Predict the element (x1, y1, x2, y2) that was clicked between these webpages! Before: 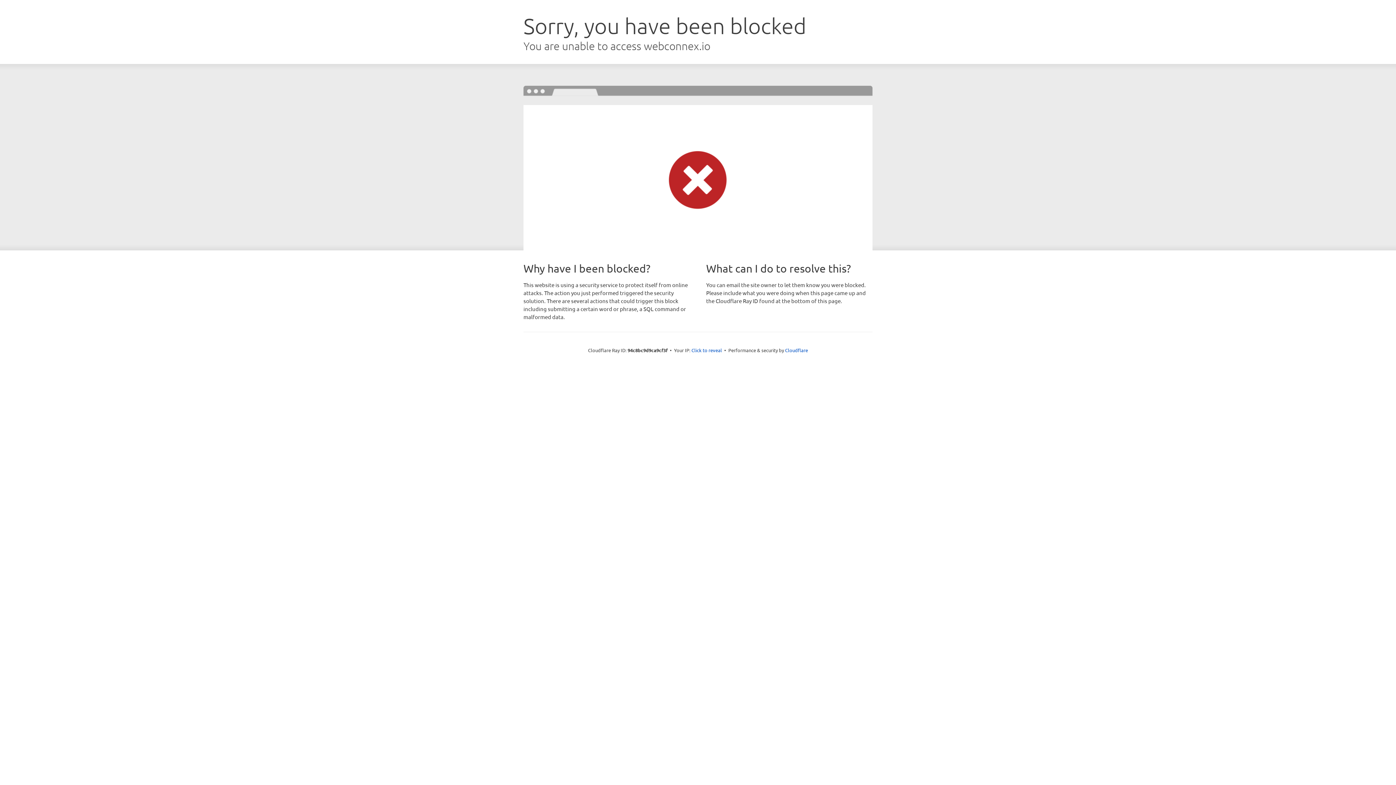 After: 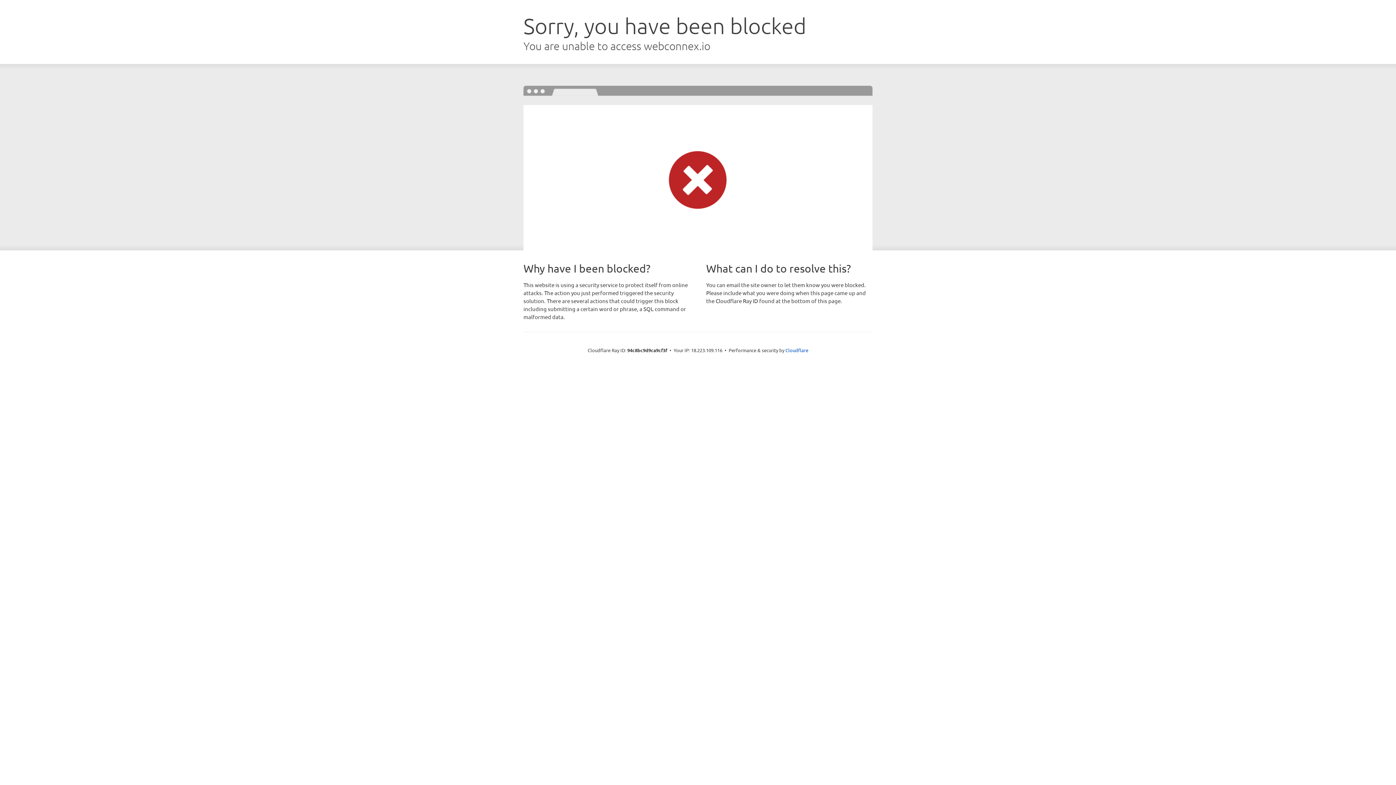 Action: label: Click to reveal bbox: (691, 346, 722, 353)